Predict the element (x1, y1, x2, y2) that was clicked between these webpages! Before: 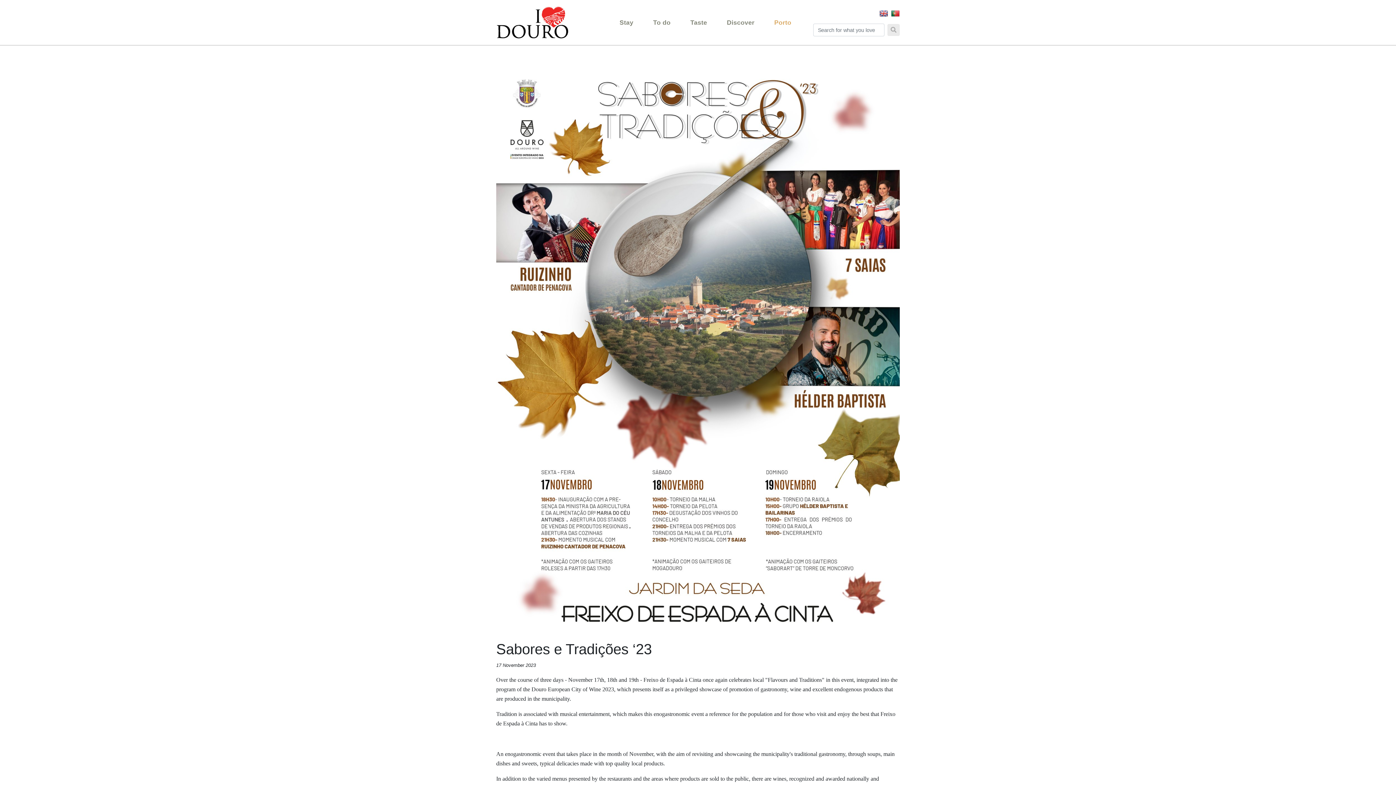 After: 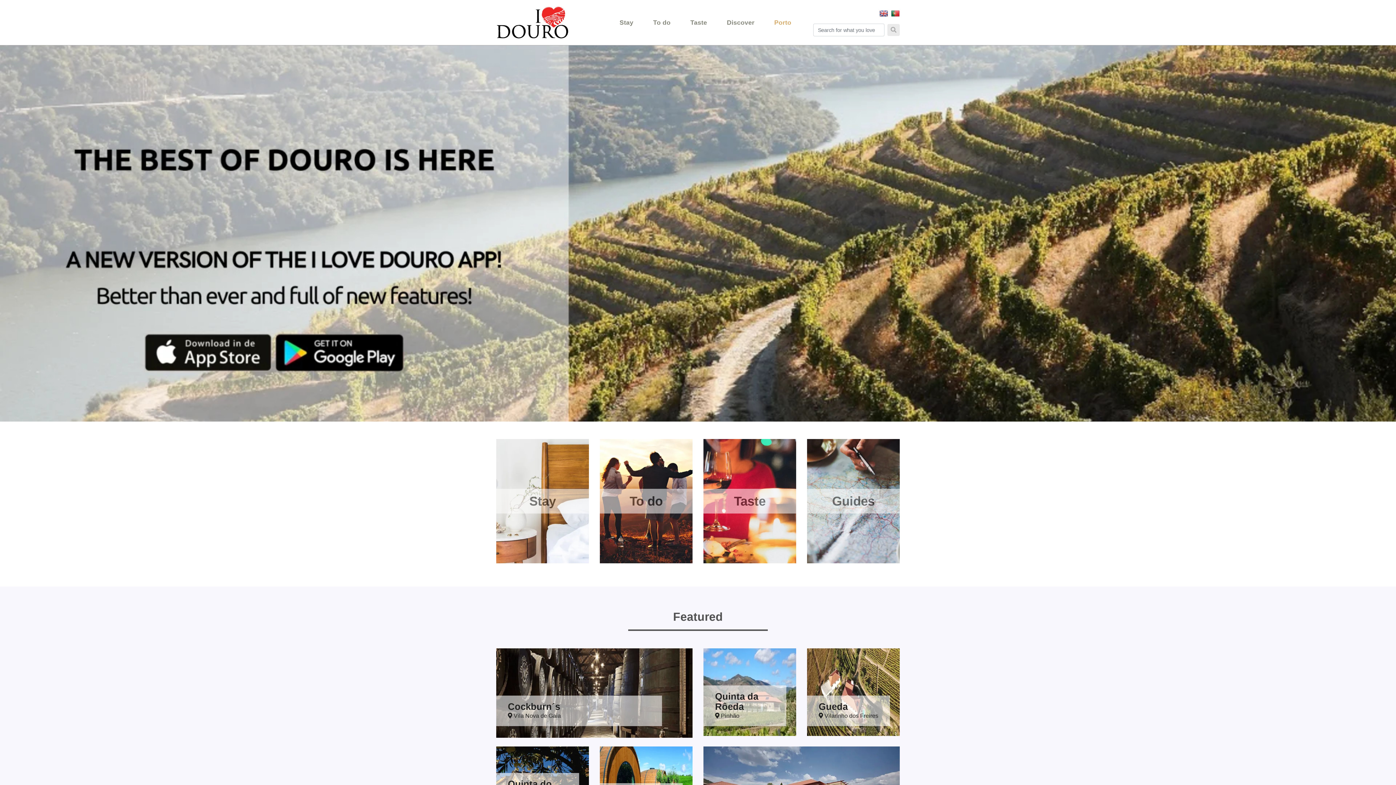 Action: bbox: (879, 9, 888, 16)